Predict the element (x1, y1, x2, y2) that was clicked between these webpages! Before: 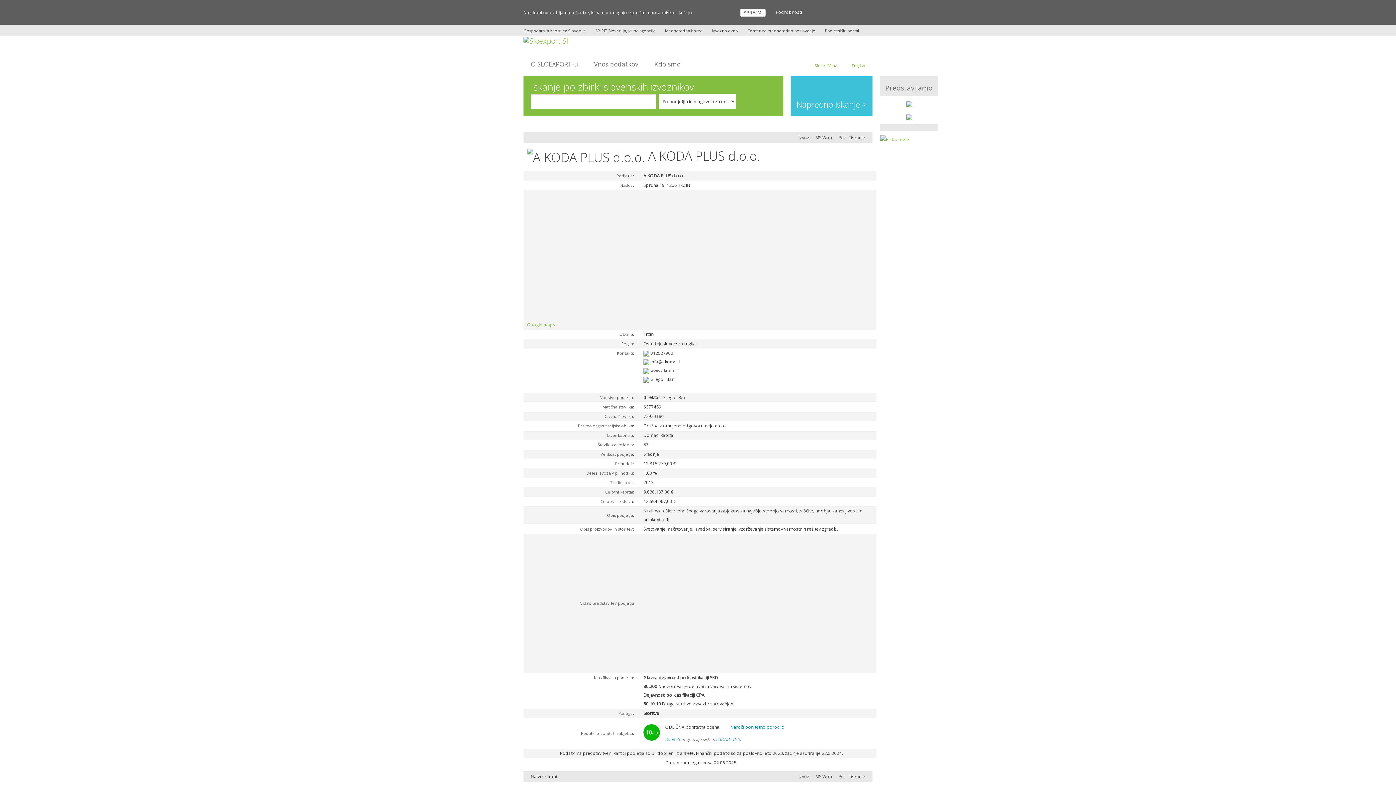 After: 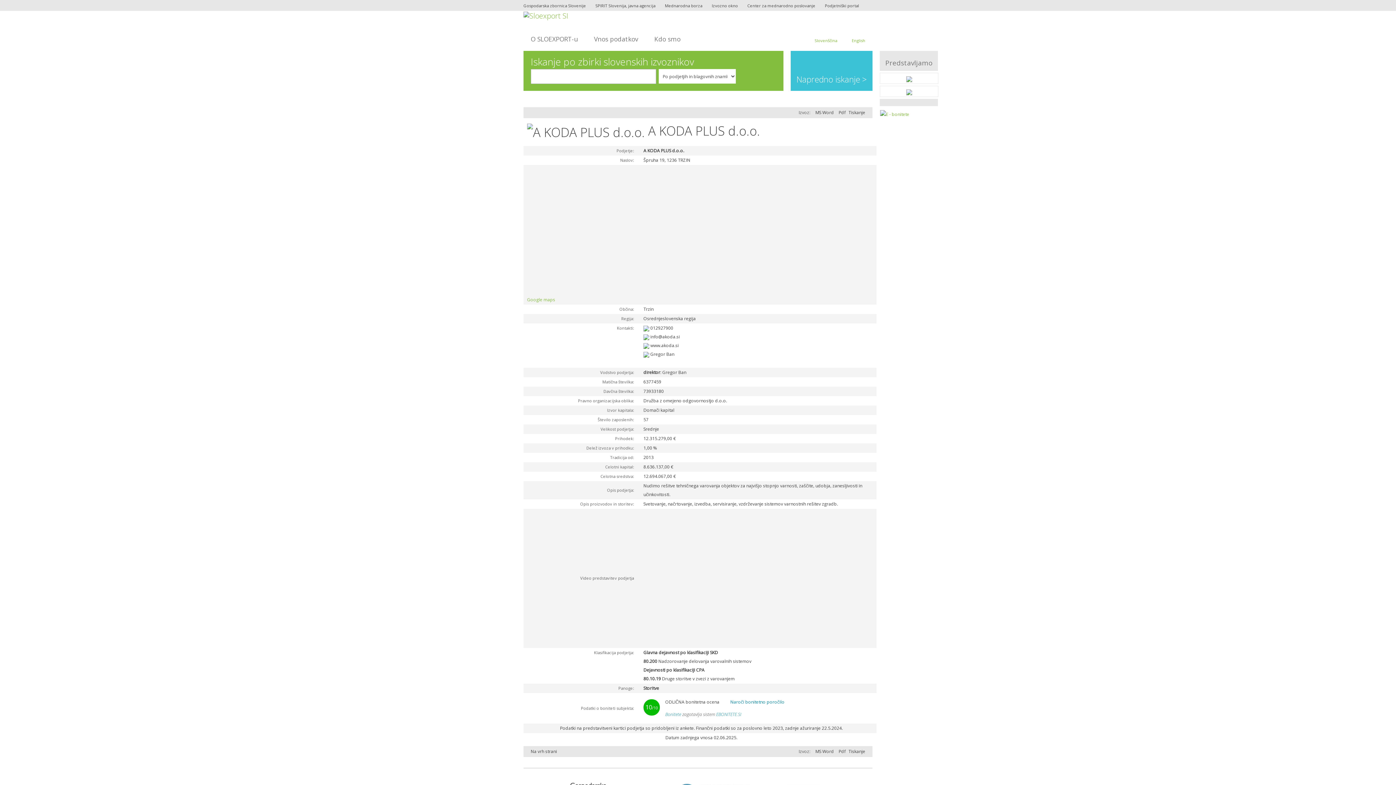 Action: bbox: (740, 8, 765, 16) label: SPREJMI